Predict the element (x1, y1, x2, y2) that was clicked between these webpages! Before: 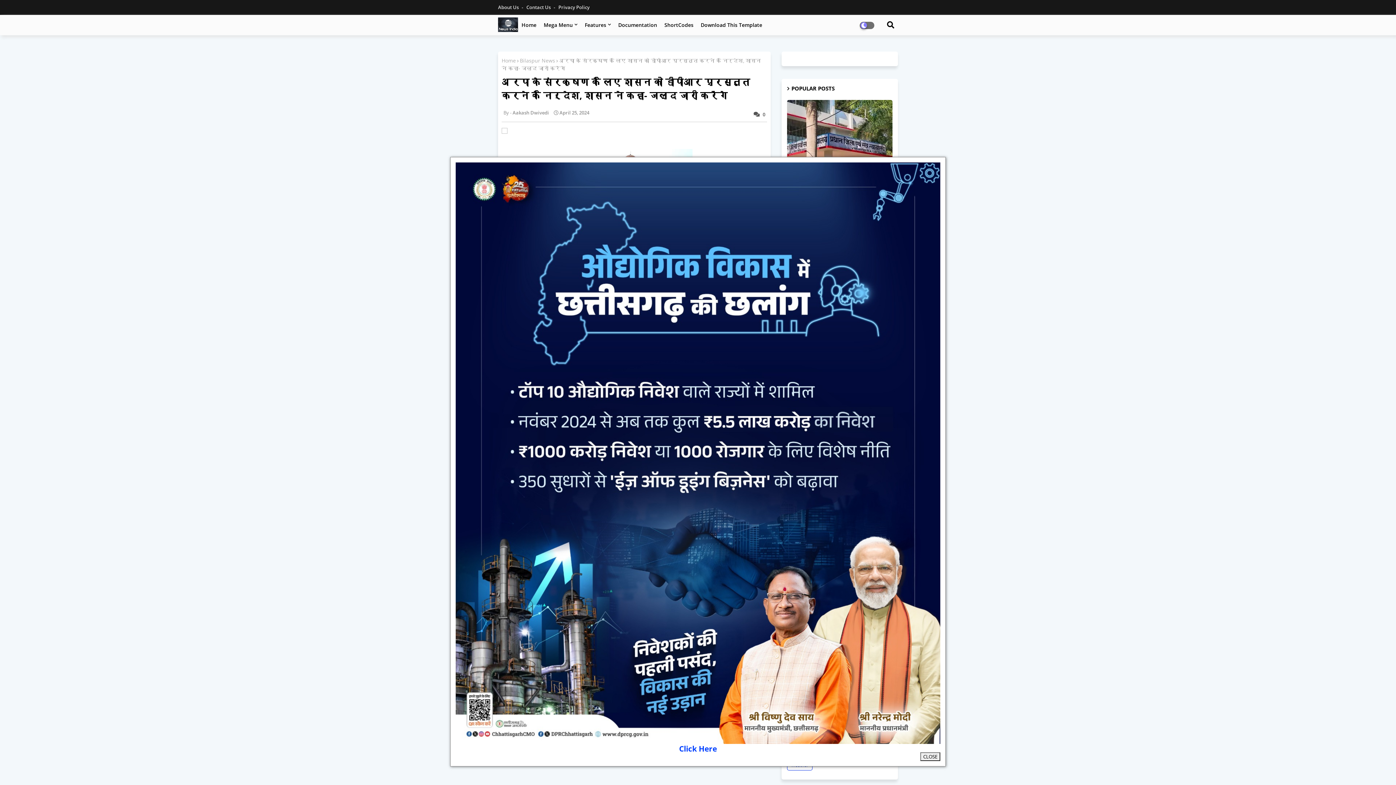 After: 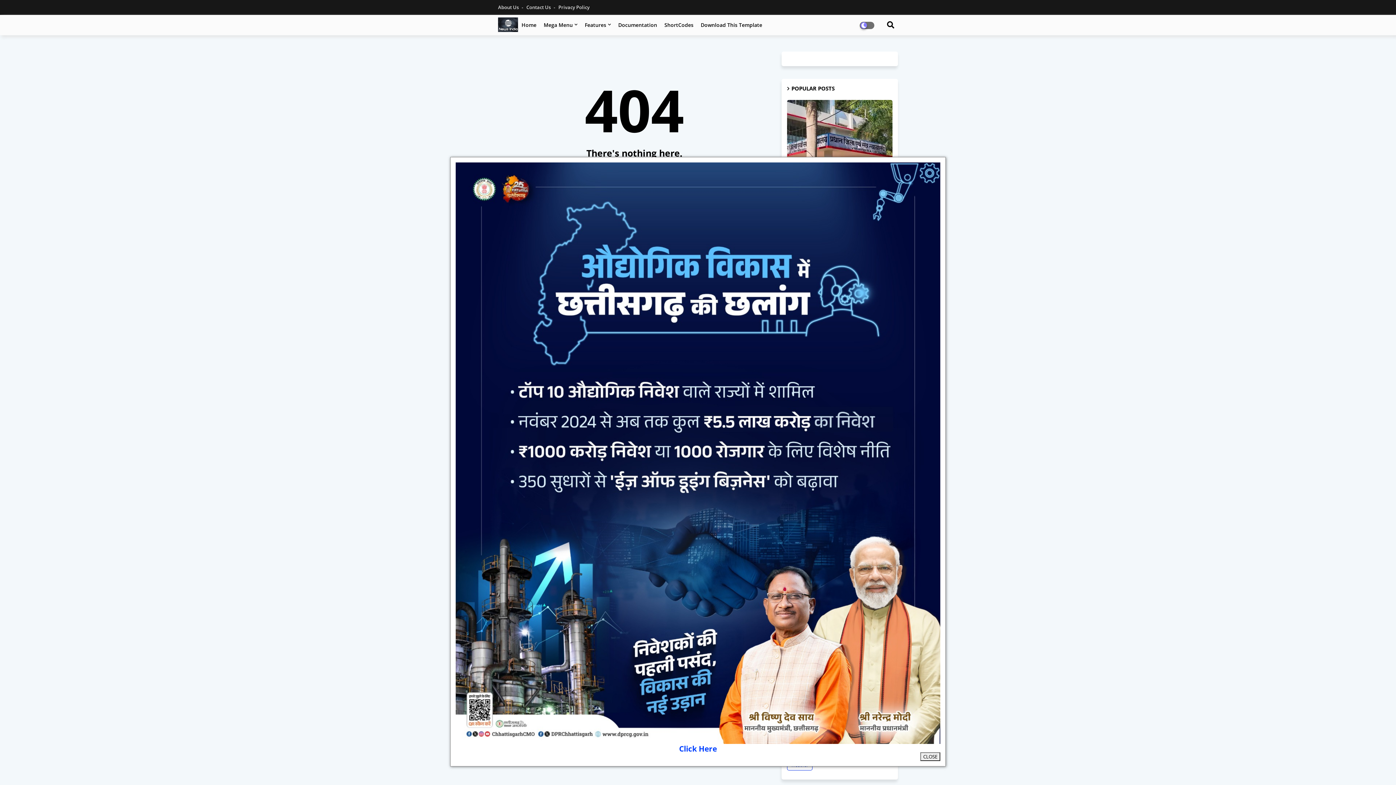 Action: bbox: (660, 14, 697, 35) label: ShortCodes